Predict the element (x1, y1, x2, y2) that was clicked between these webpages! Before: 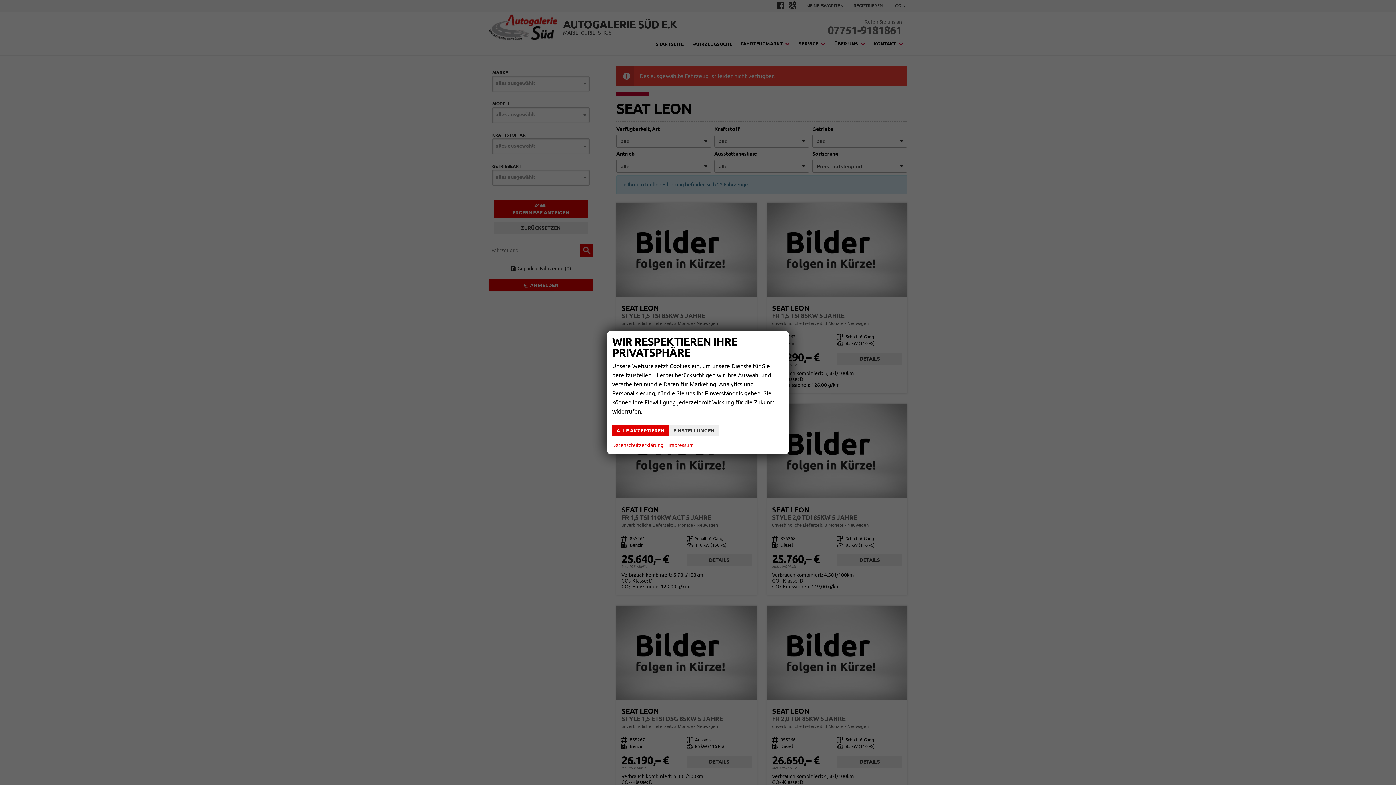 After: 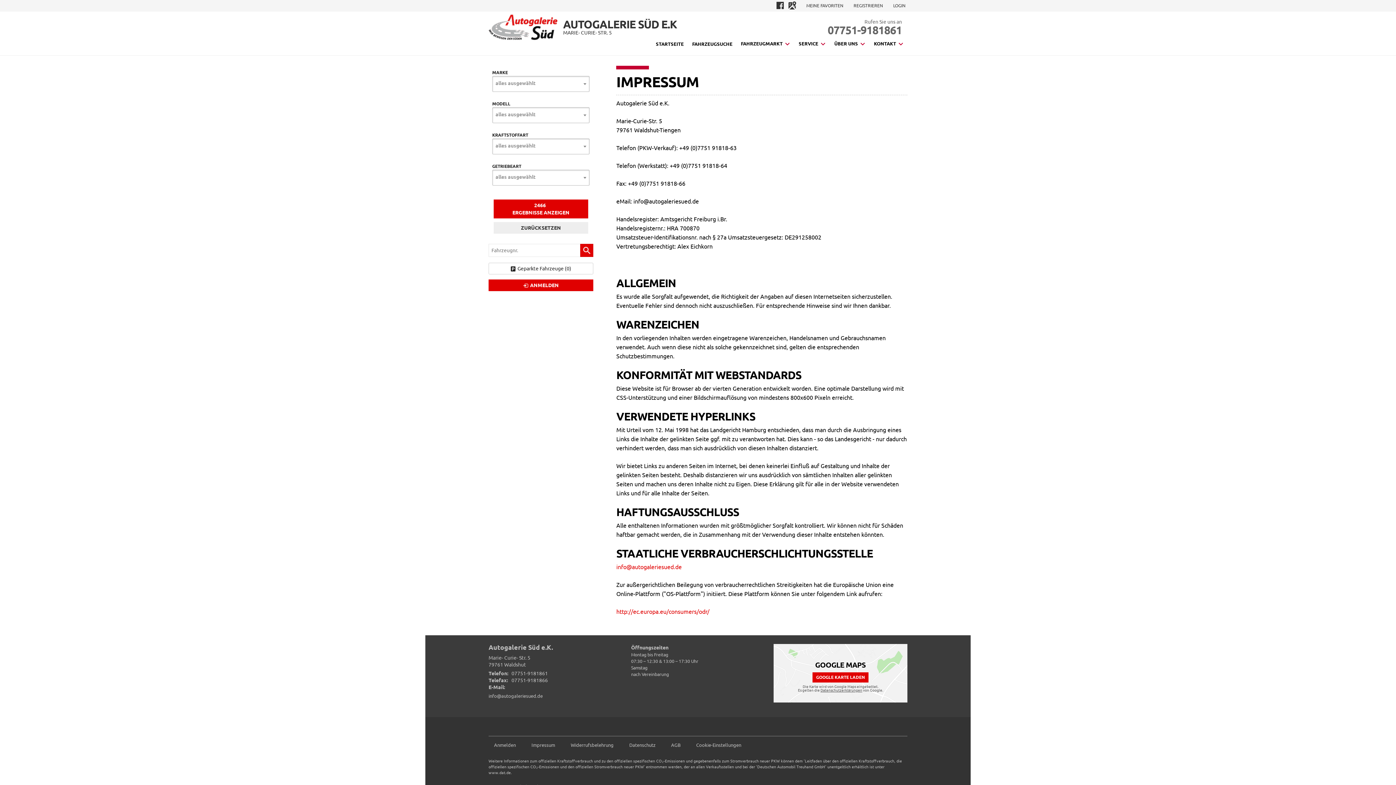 Action: bbox: (668, 441, 693, 449) label: Impressum